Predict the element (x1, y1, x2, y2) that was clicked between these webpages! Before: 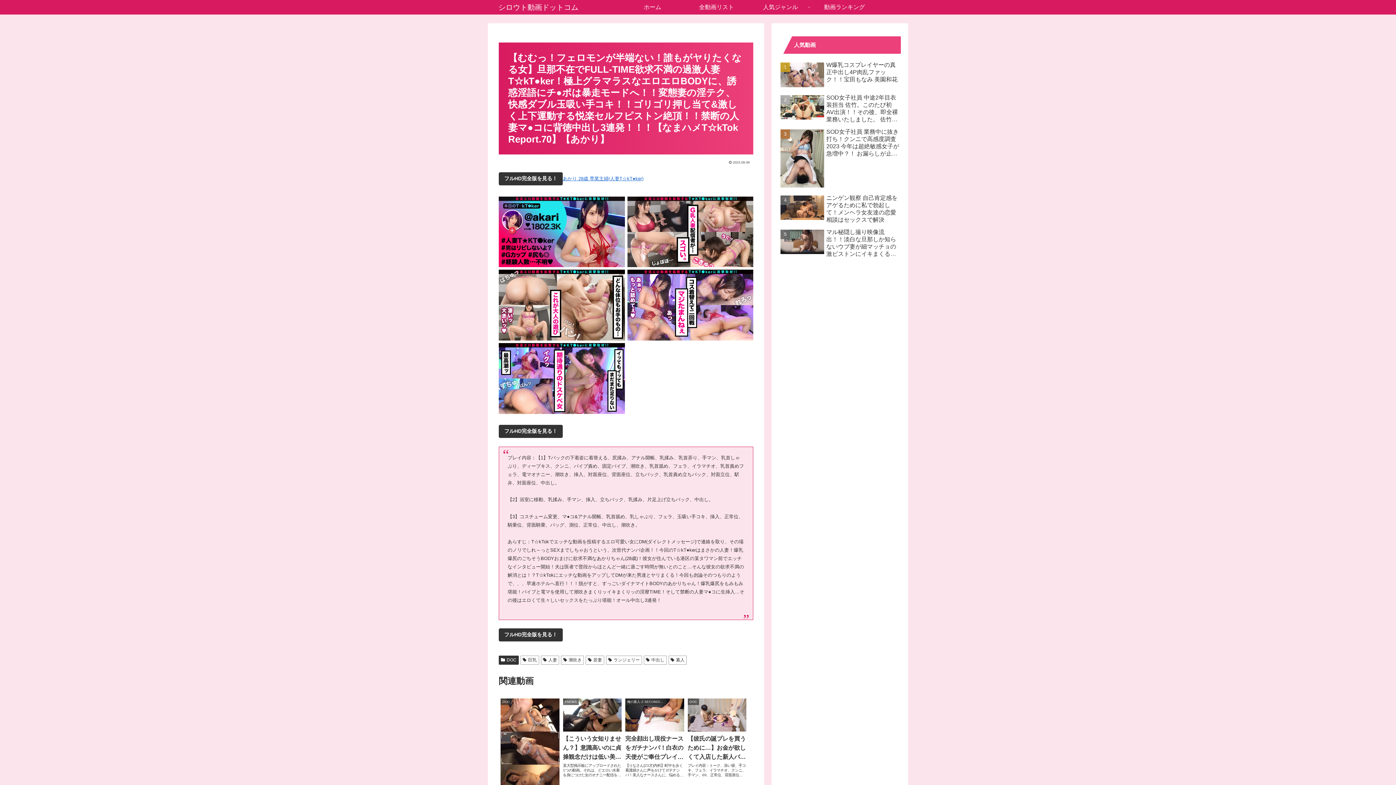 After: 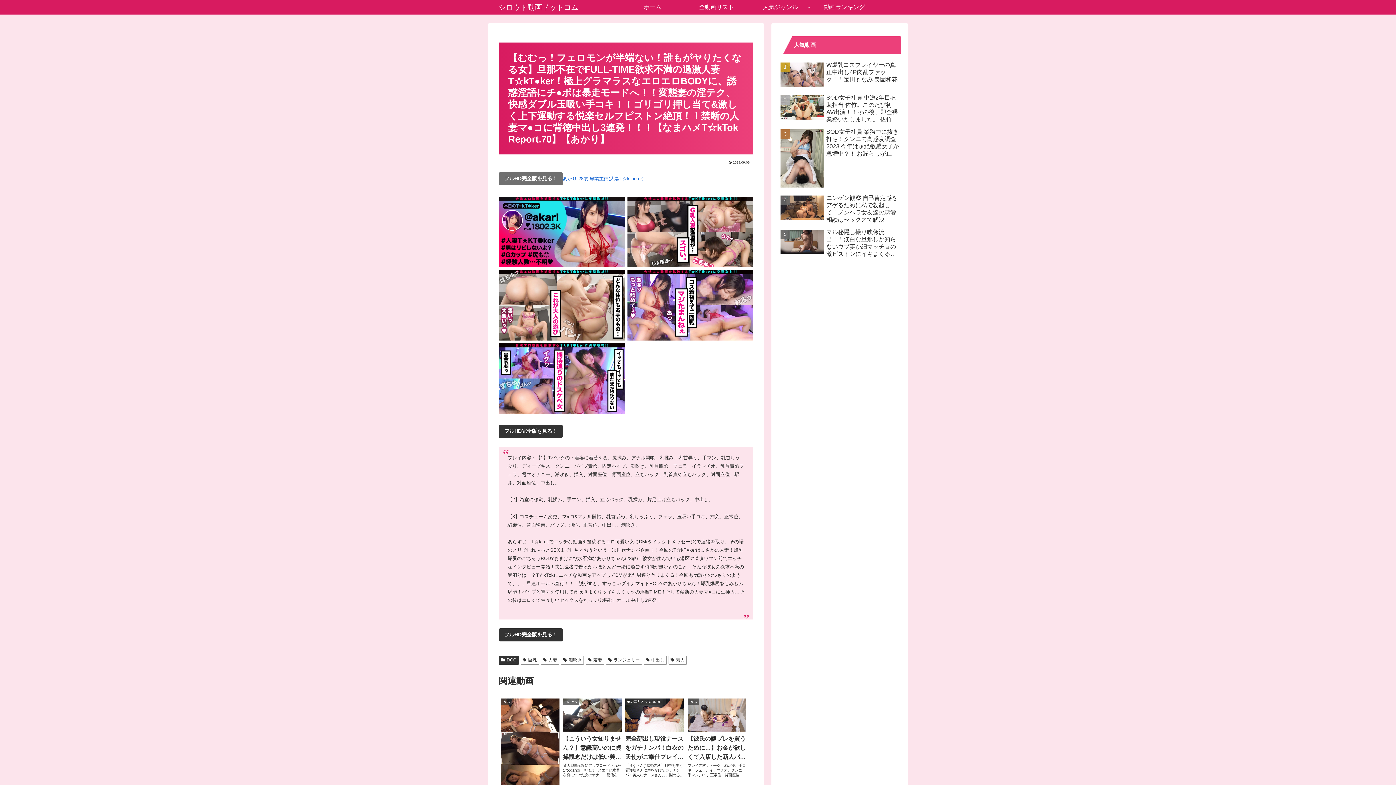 Action: bbox: (498, 172, 562, 185) label: フルHD完全版を見る！